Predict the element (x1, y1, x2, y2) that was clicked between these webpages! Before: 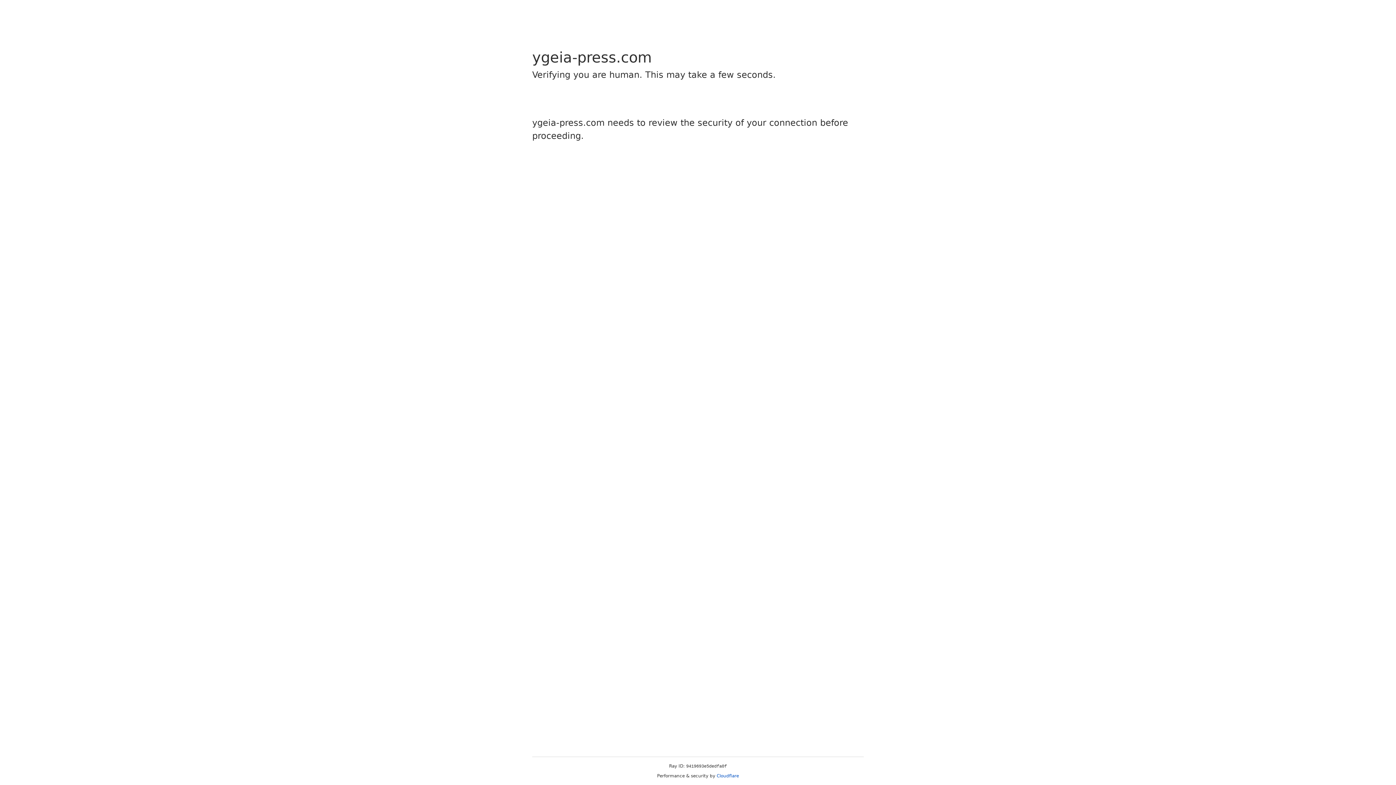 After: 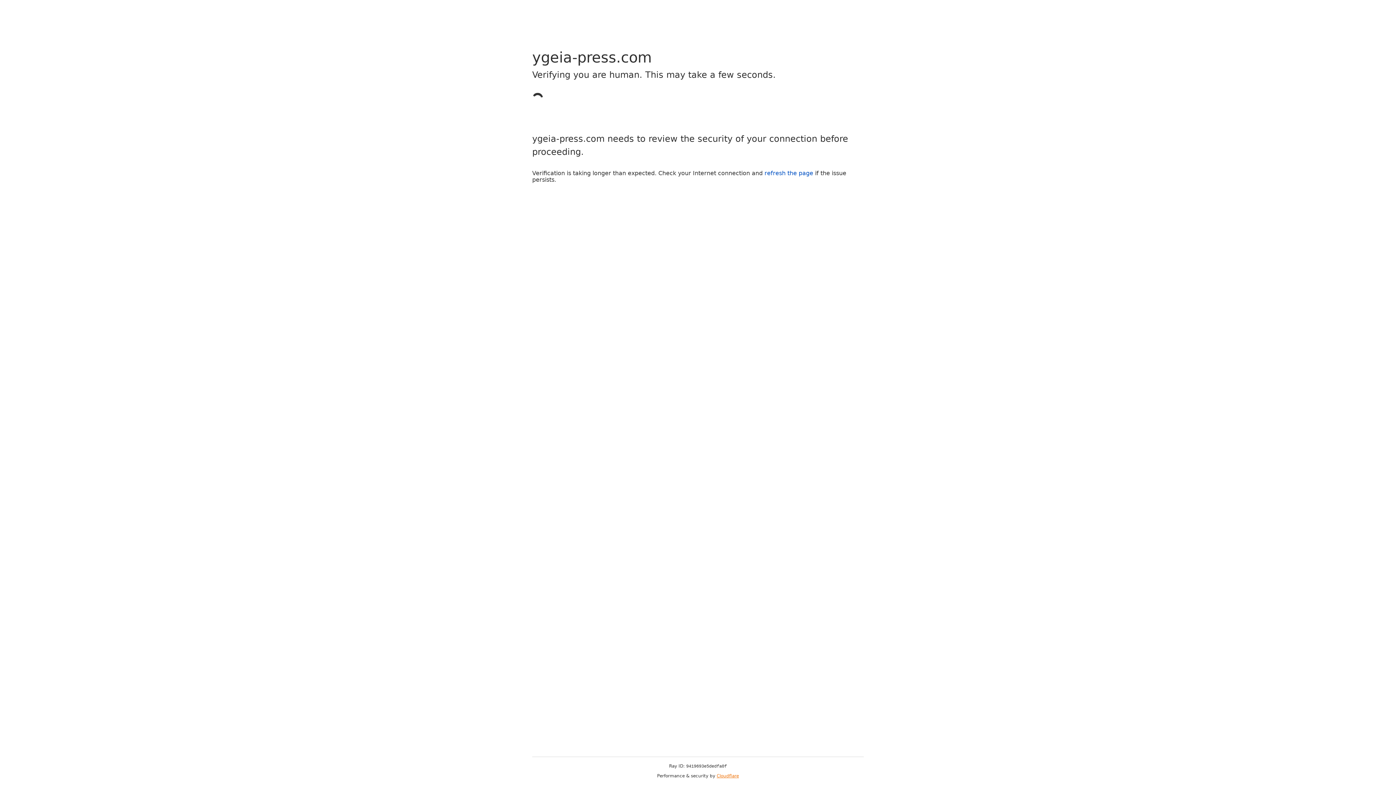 Action: bbox: (716, 773, 739, 778) label: Cloudflare